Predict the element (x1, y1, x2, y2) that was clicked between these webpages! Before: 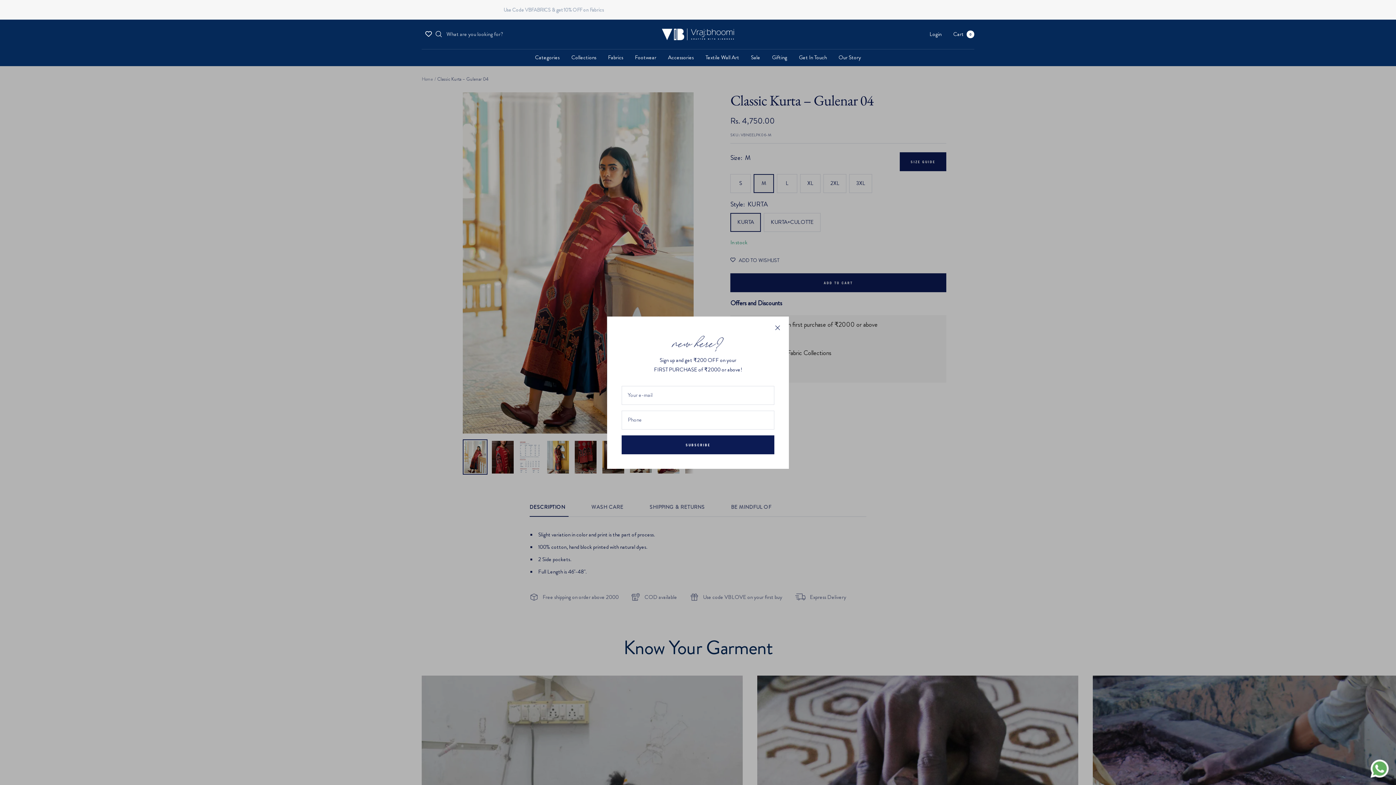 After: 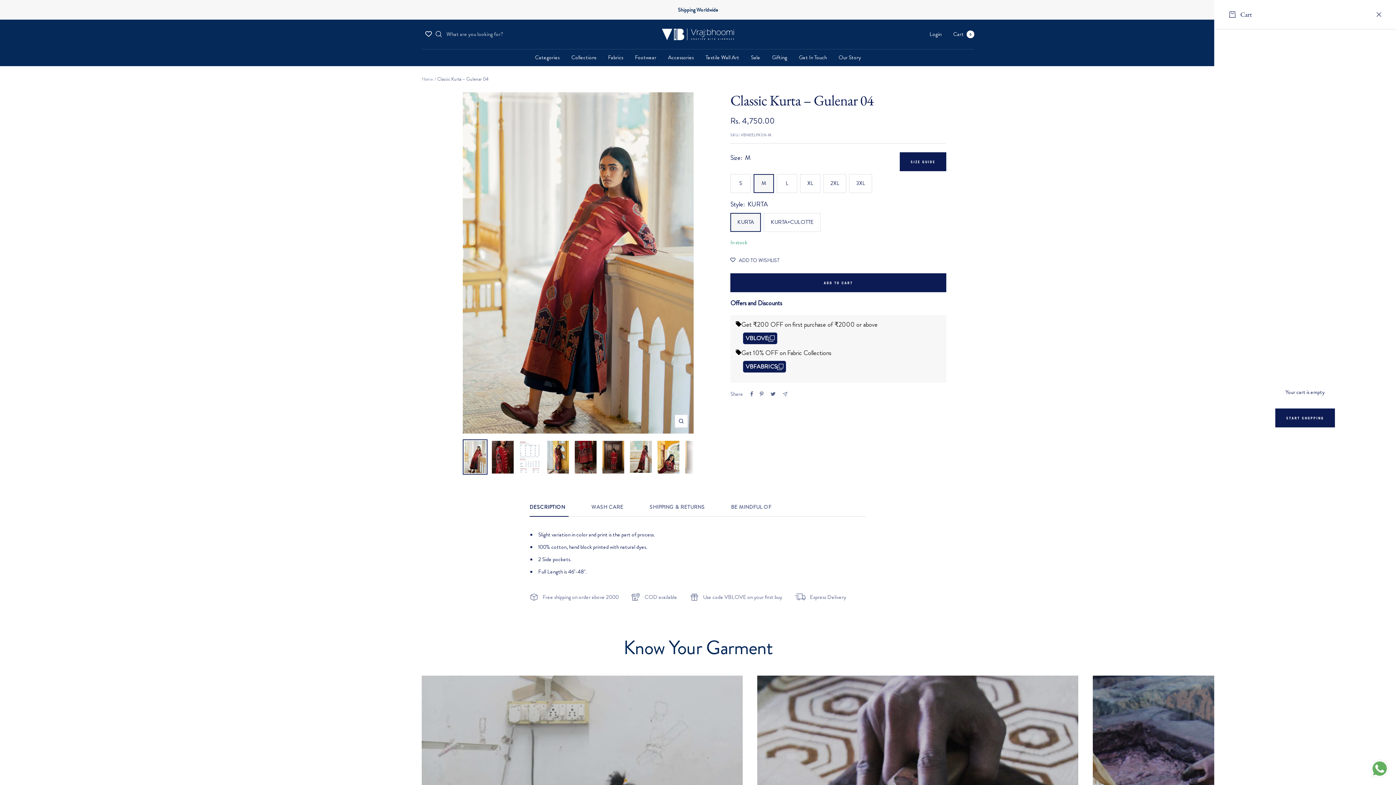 Action: bbox: (953, 30, 974, 38) label: Cart0